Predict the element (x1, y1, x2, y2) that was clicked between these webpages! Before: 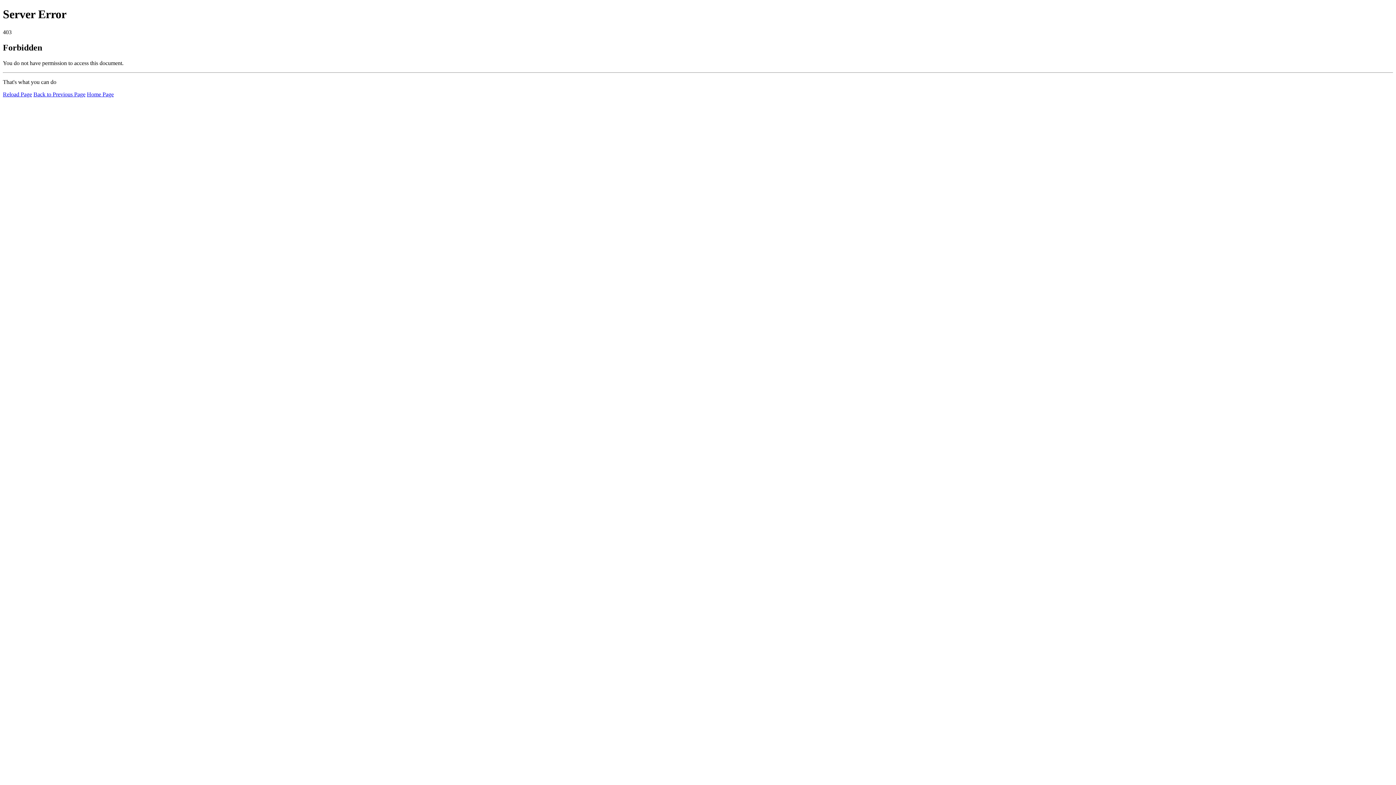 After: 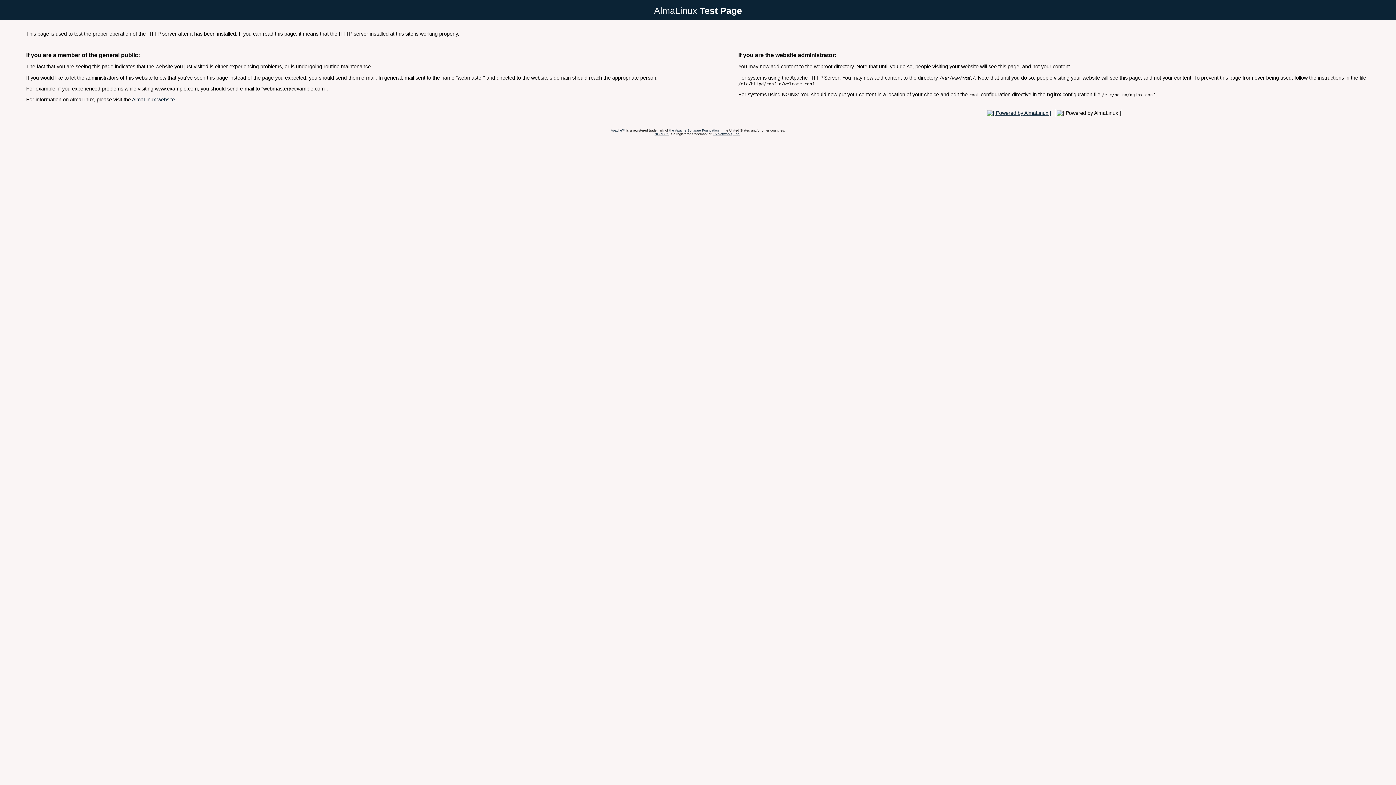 Action: label: Home Page bbox: (86, 91, 113, 97)